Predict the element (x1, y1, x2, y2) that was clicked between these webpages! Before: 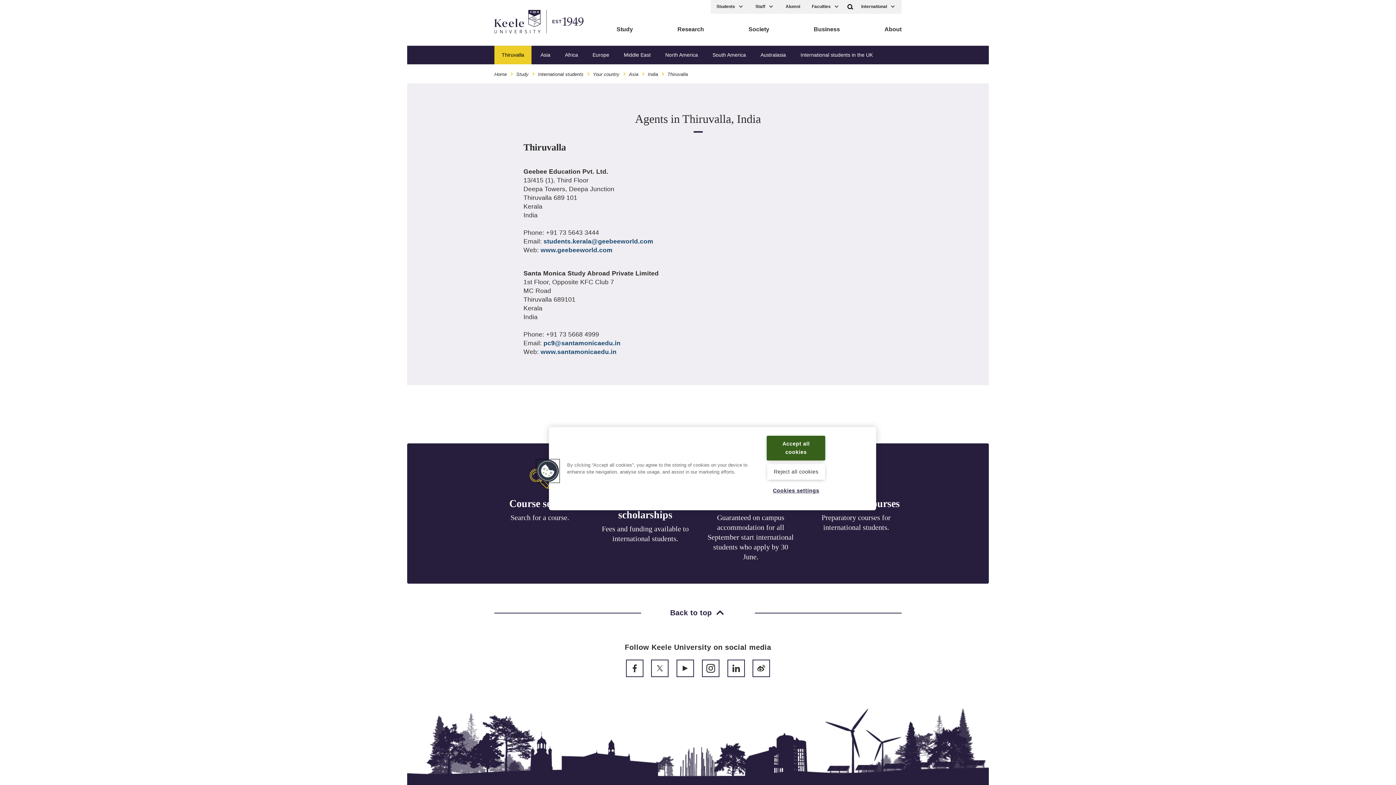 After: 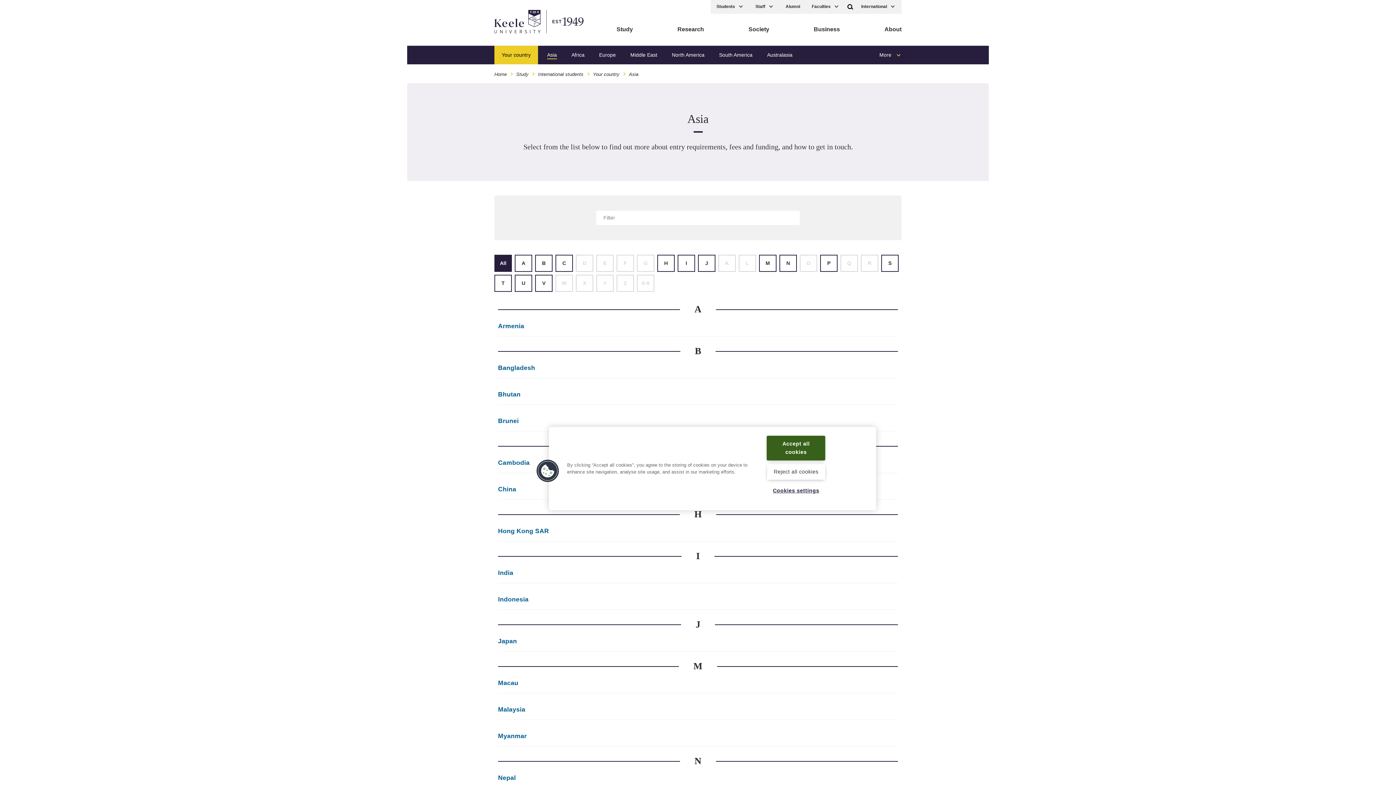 Action: bbox: (533, 45, 557, 65) label: Asia